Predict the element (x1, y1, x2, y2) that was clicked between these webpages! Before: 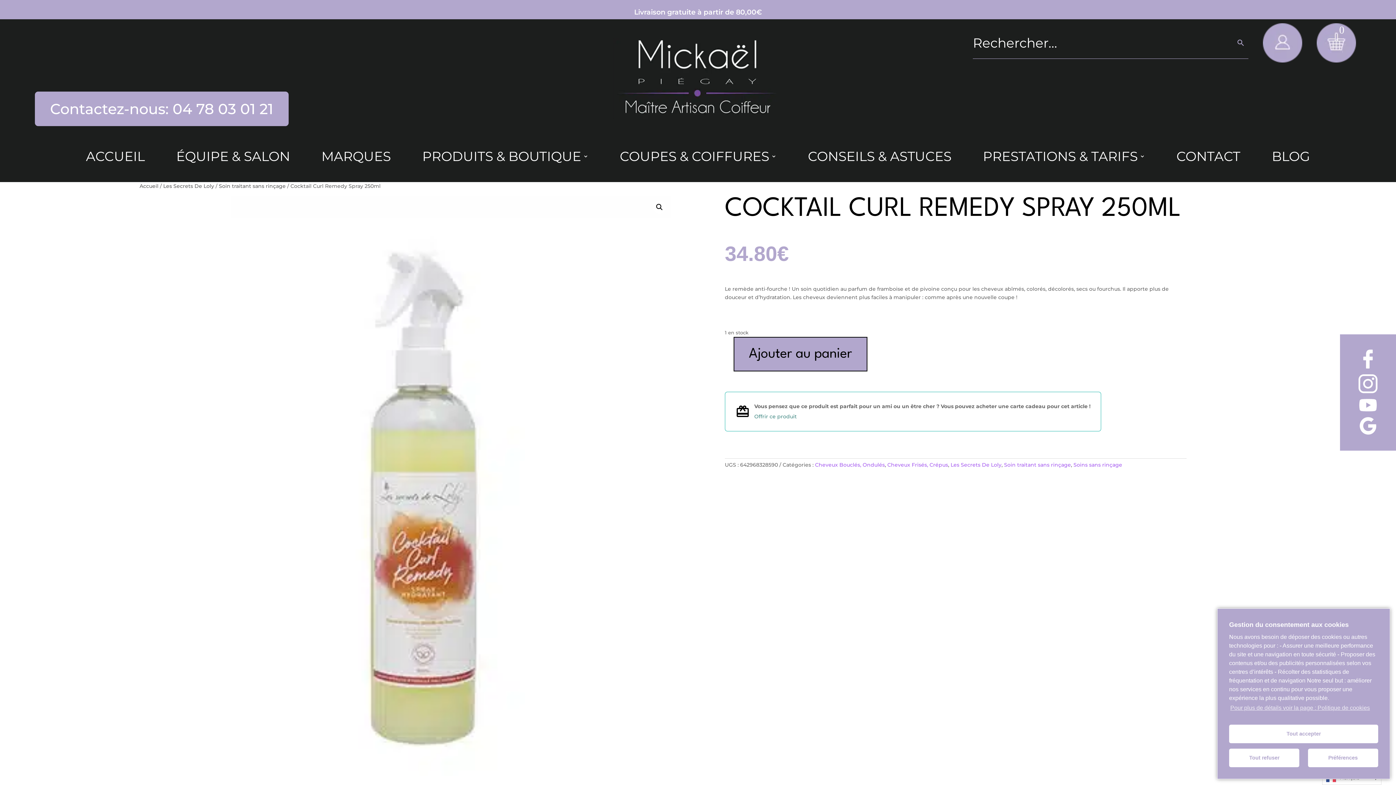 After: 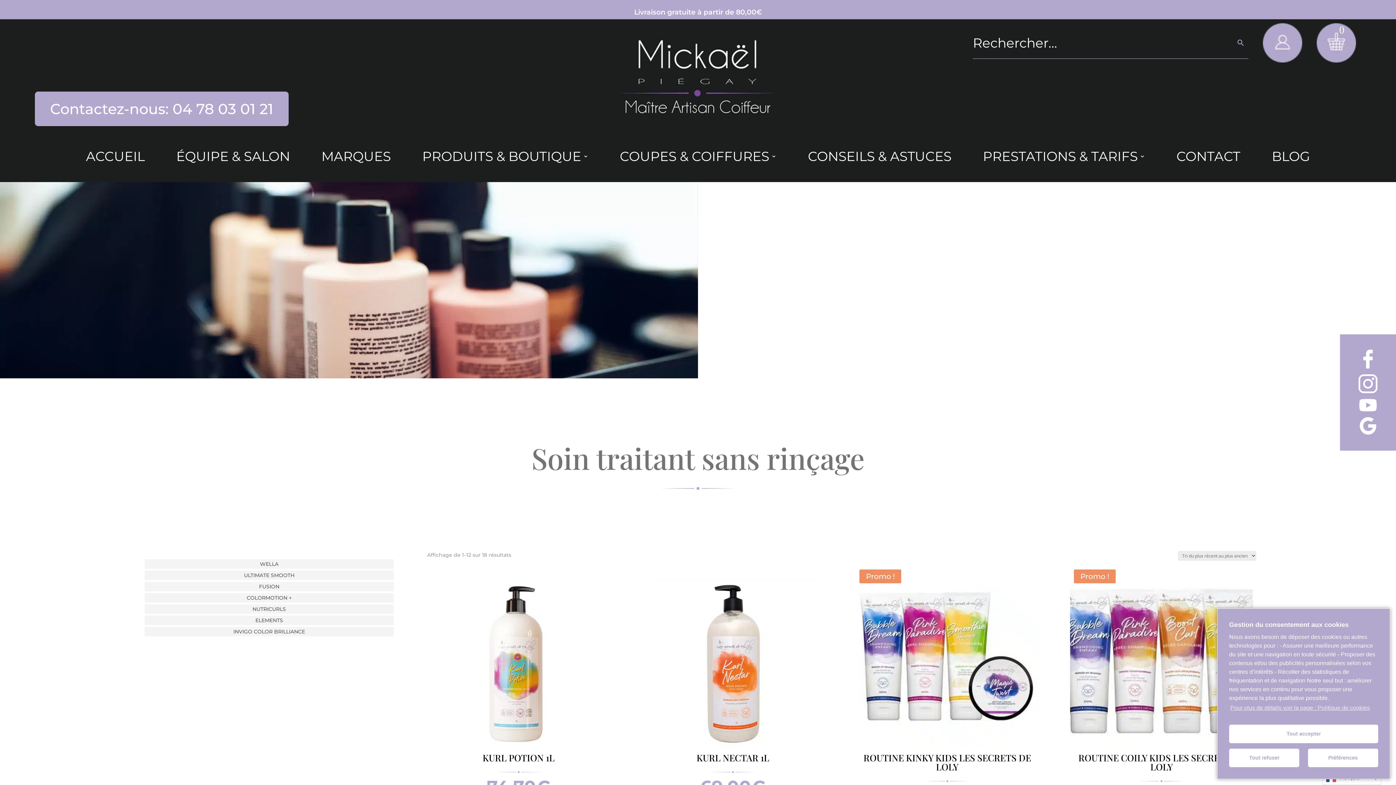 Action: bbox: (218, 182, 285, 189) label: Soin traitant sans rinçage